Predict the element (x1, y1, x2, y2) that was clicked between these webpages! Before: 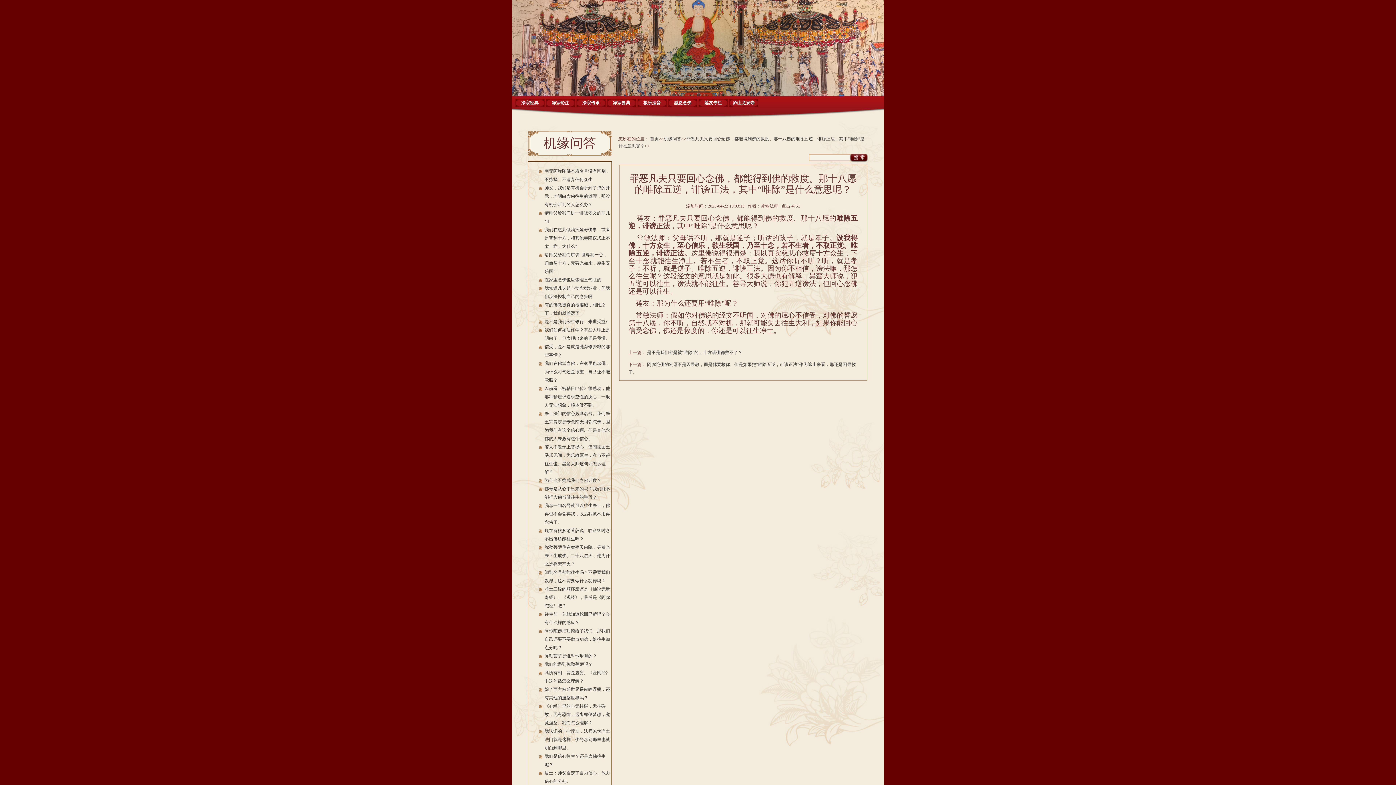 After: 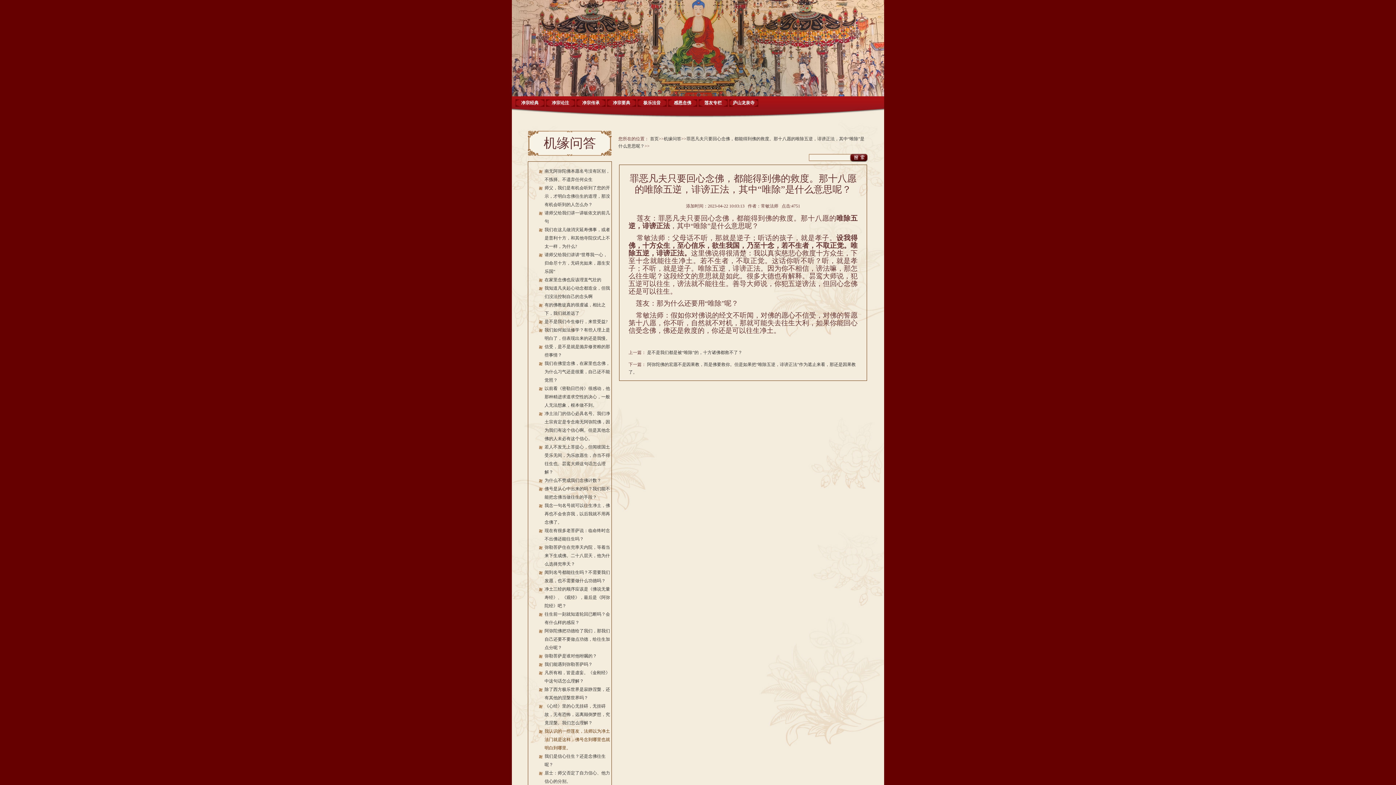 Action: label: 我认识的一些莲友，法师以为净土法门就是这样，佛号念到哪里也就明白到哪里。 bbox: (544, 729, 610, 750)